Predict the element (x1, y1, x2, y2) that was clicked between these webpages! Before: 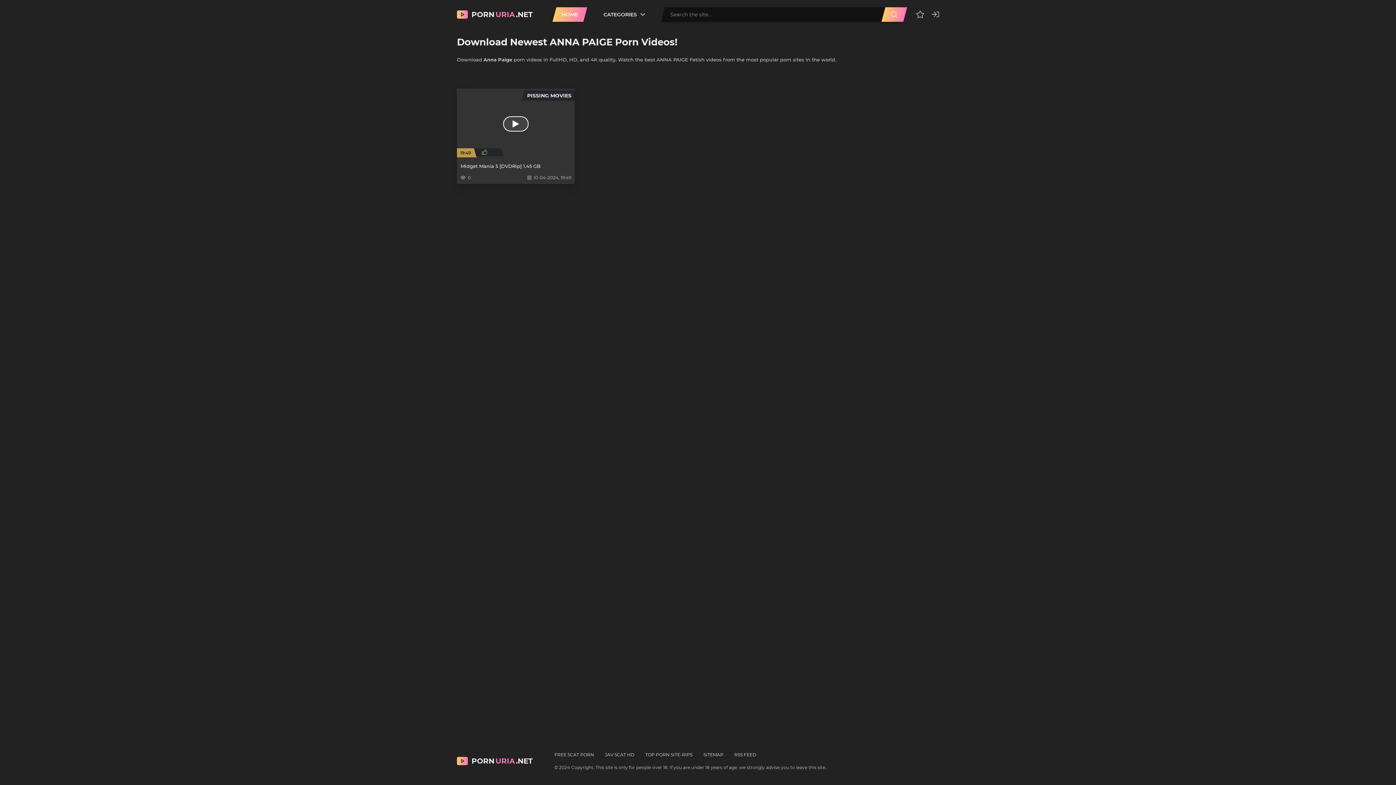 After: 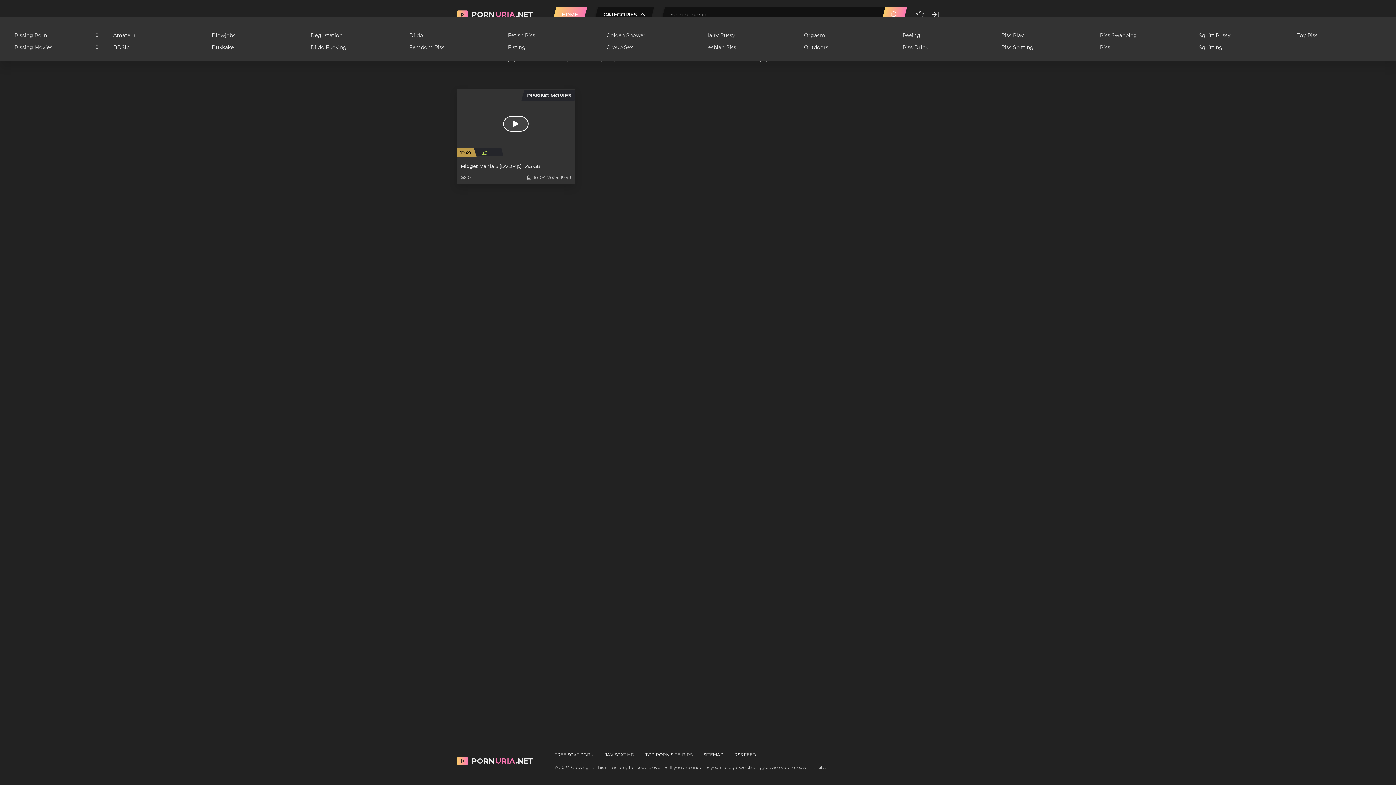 Action: bbox: (596, 7, 652, 21) label: CATEGORIES